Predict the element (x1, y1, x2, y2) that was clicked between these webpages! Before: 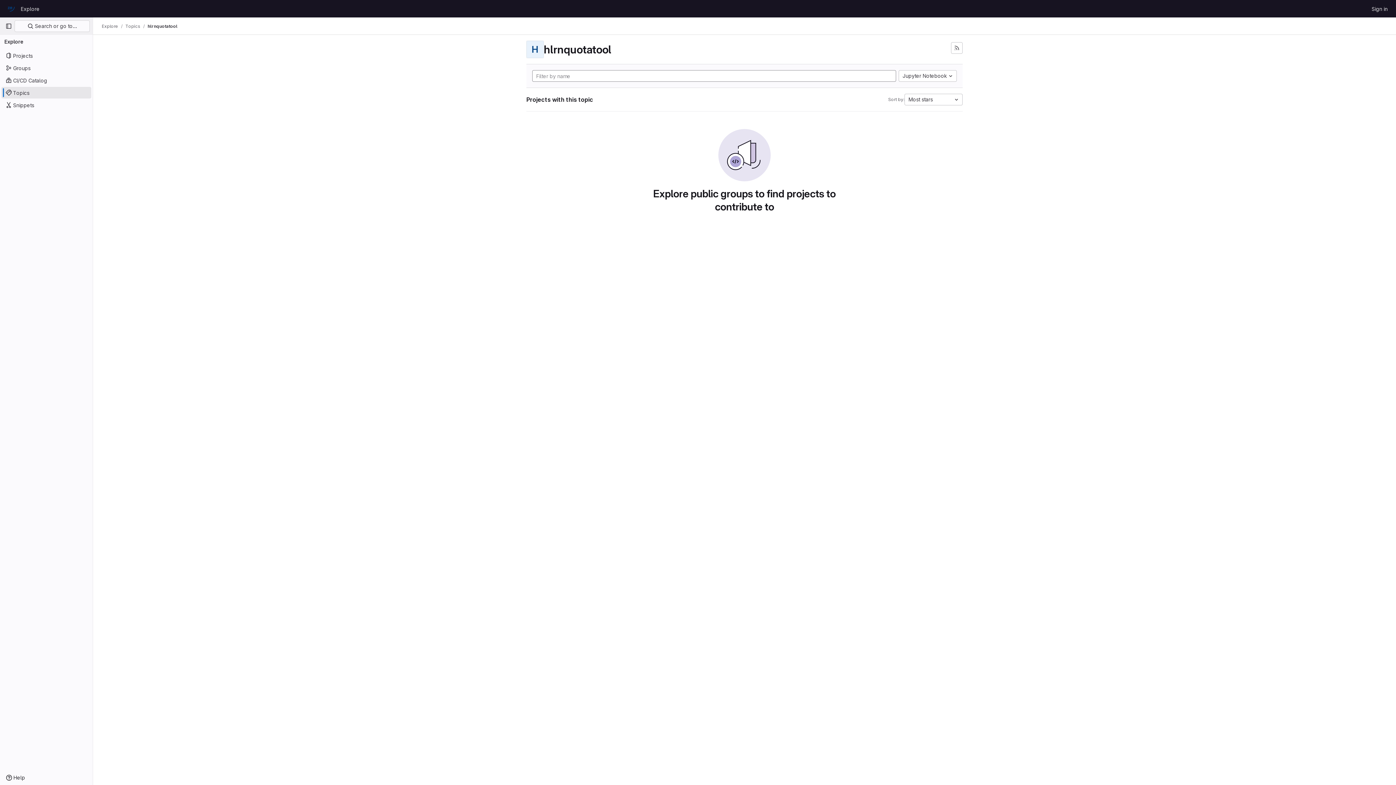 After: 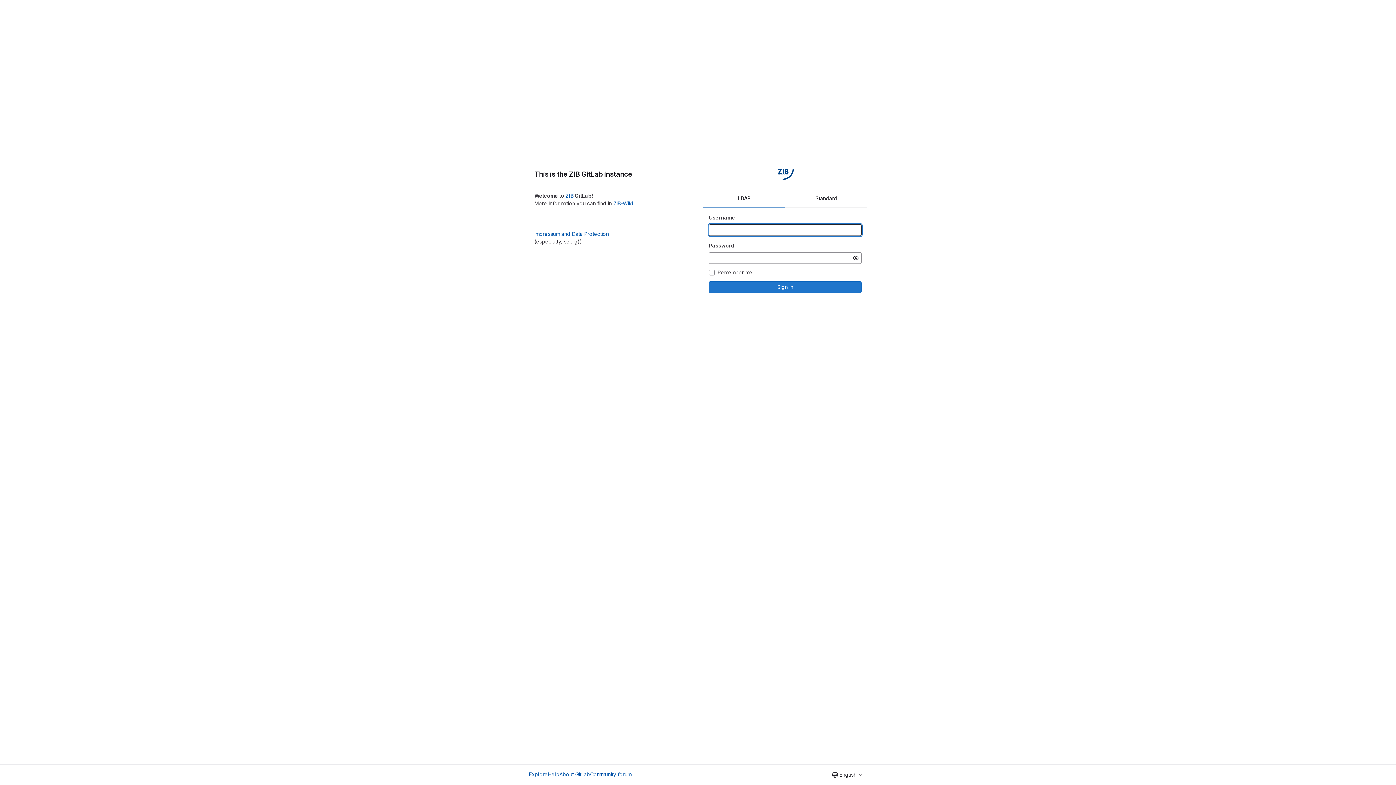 Action: bbox: (1369, 2, 1390, 14) label: Sign in